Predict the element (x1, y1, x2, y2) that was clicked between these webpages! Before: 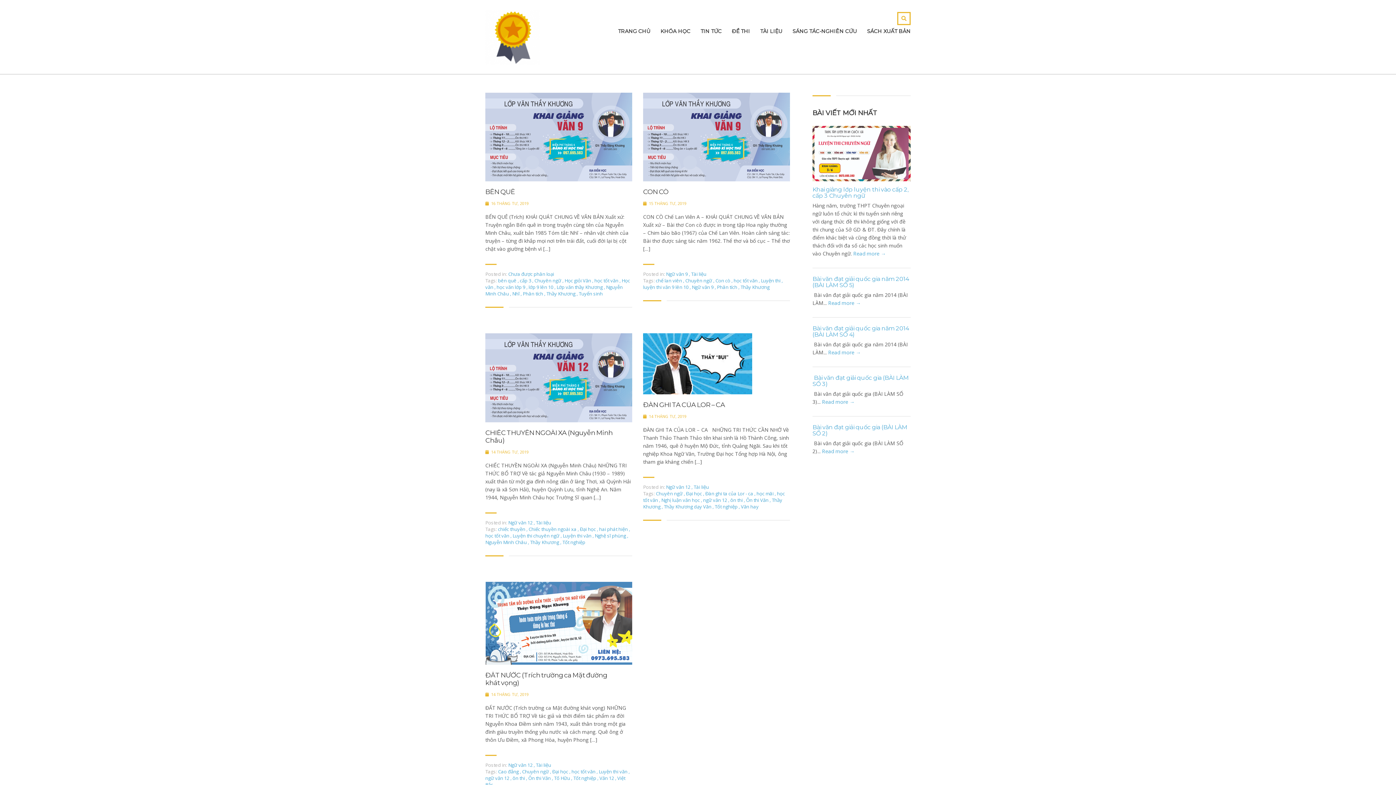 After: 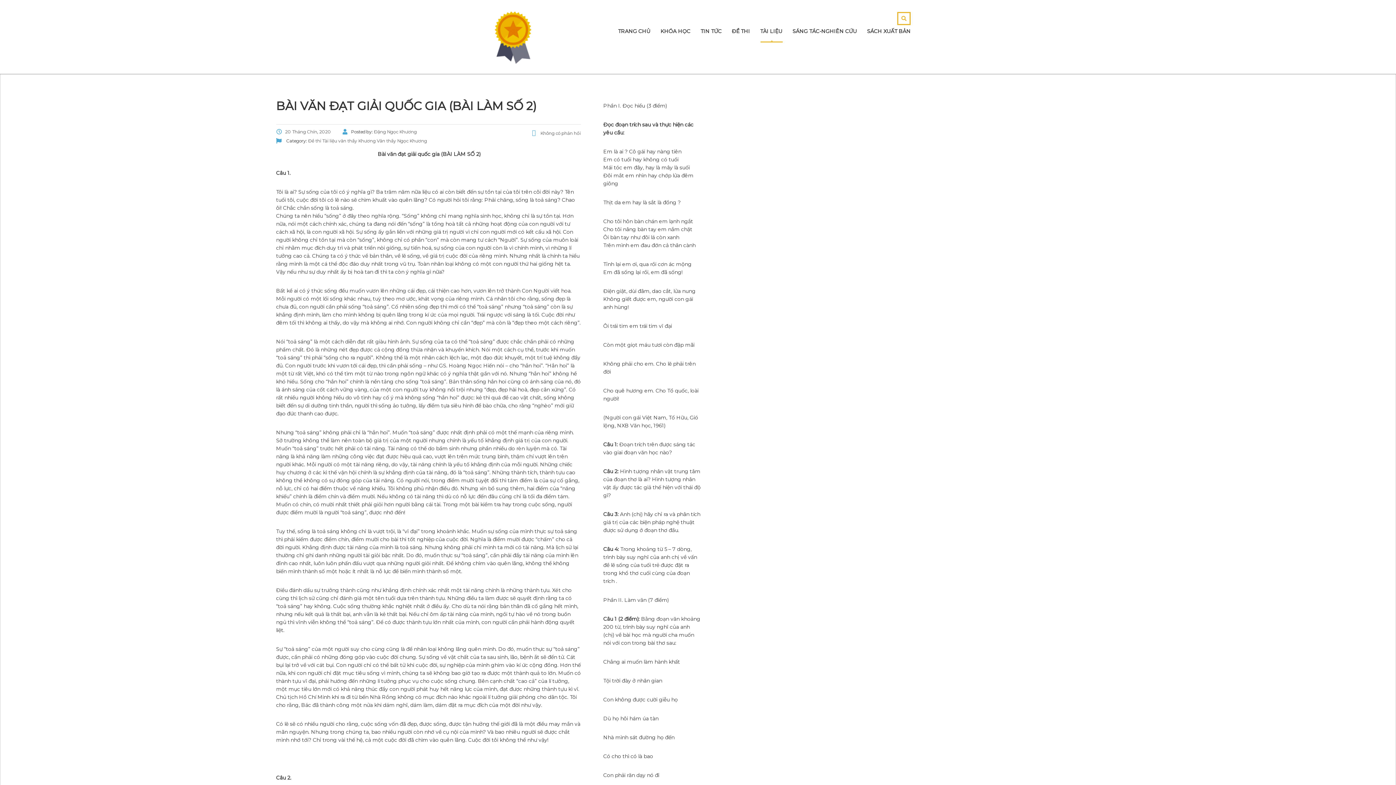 Action: bbox: (822, 447, 854, 454) label: Read more →